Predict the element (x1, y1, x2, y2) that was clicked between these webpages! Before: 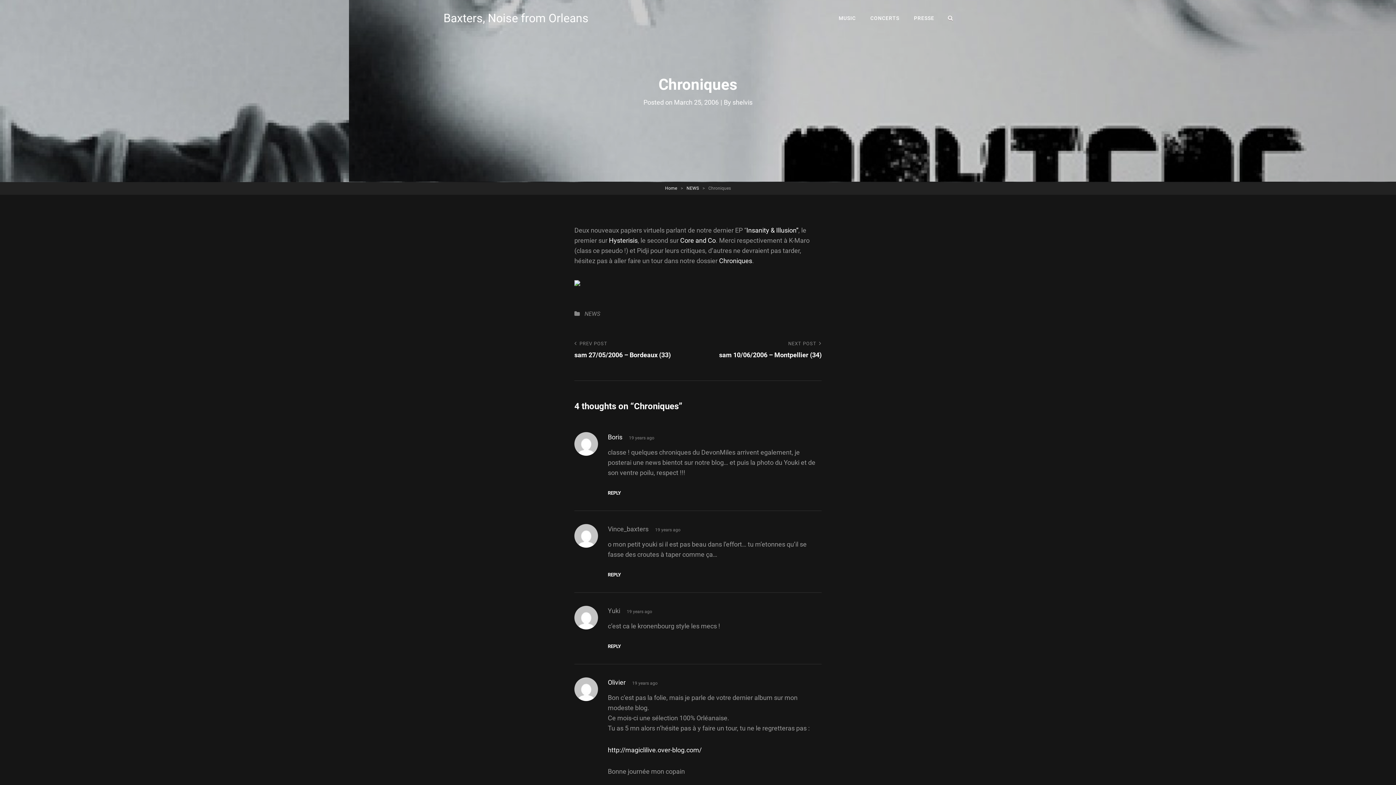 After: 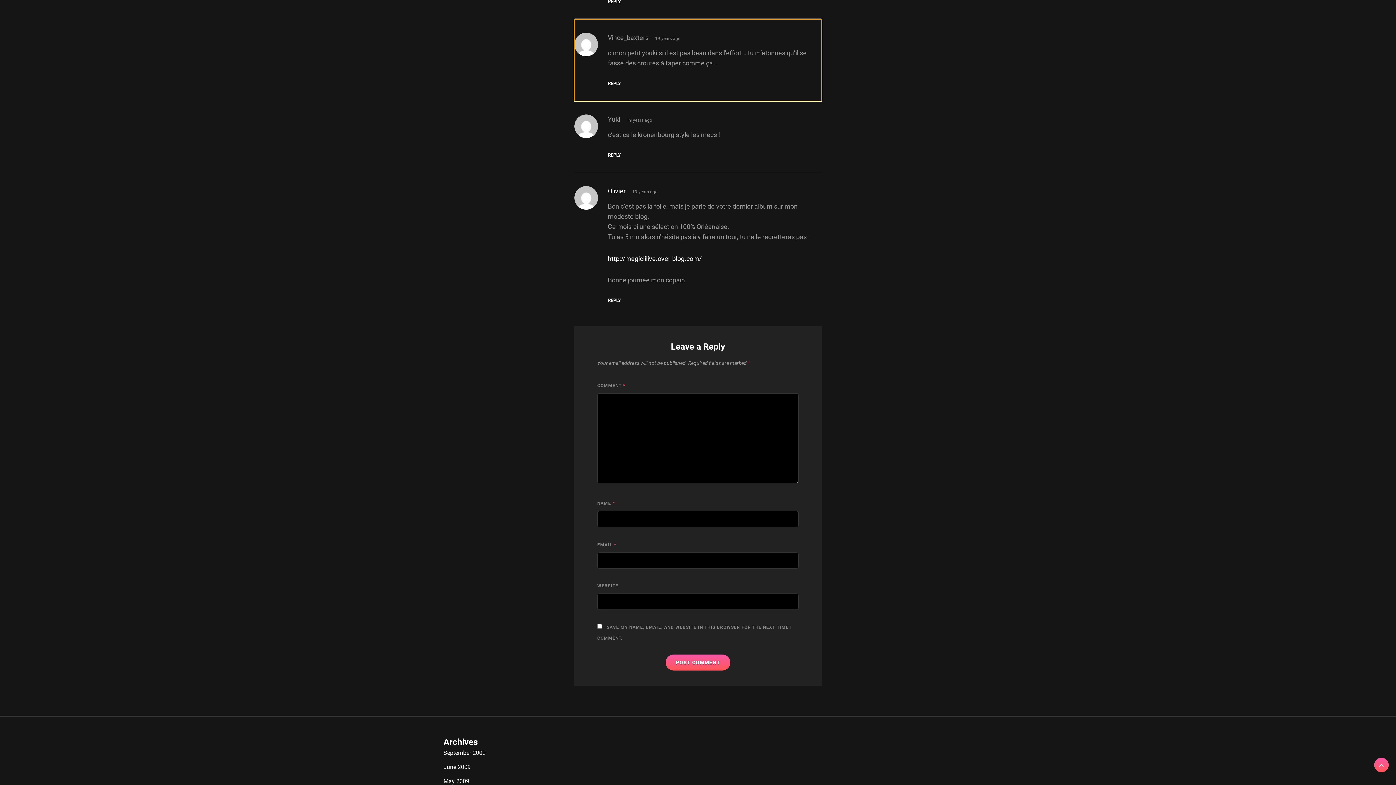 Action: label: 19 years ago bbox: (655, 527, 680, 532)